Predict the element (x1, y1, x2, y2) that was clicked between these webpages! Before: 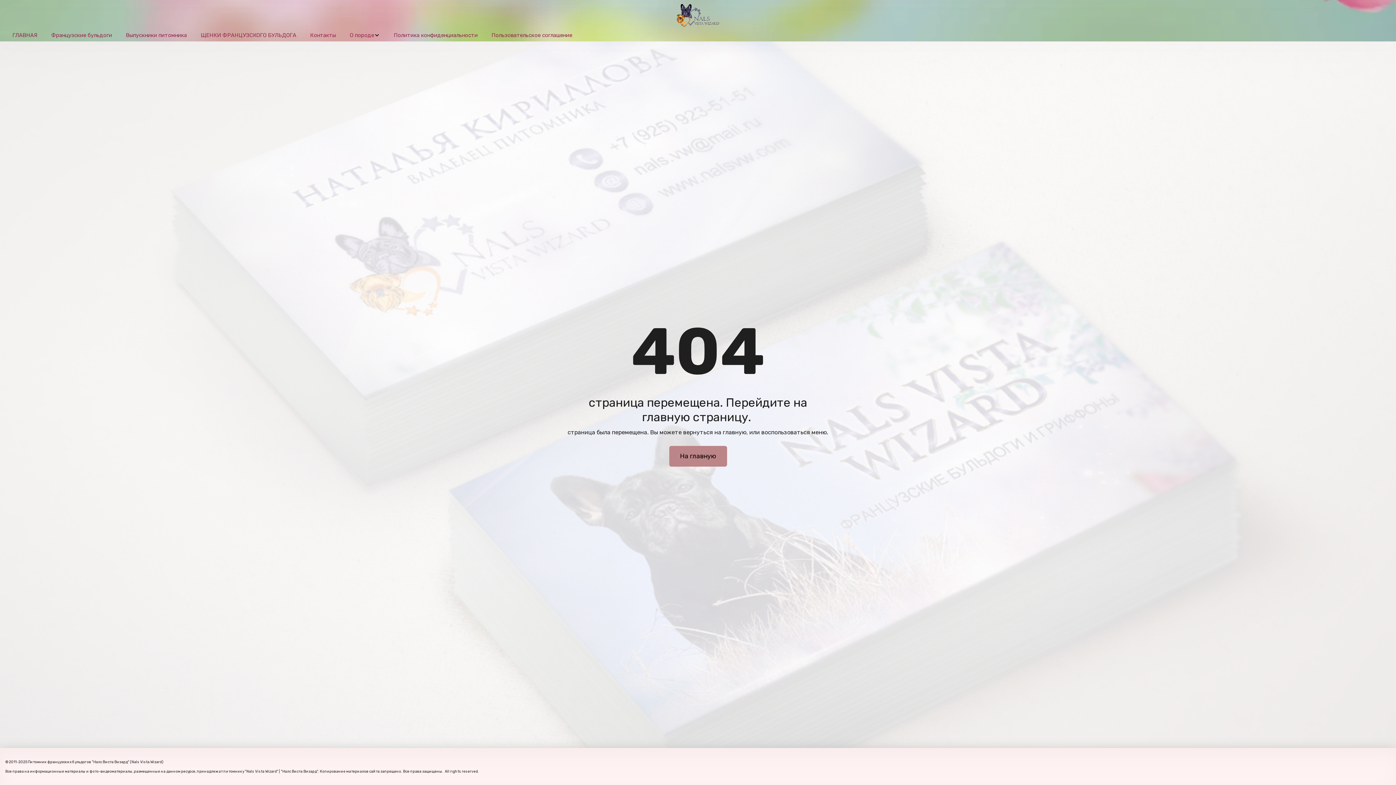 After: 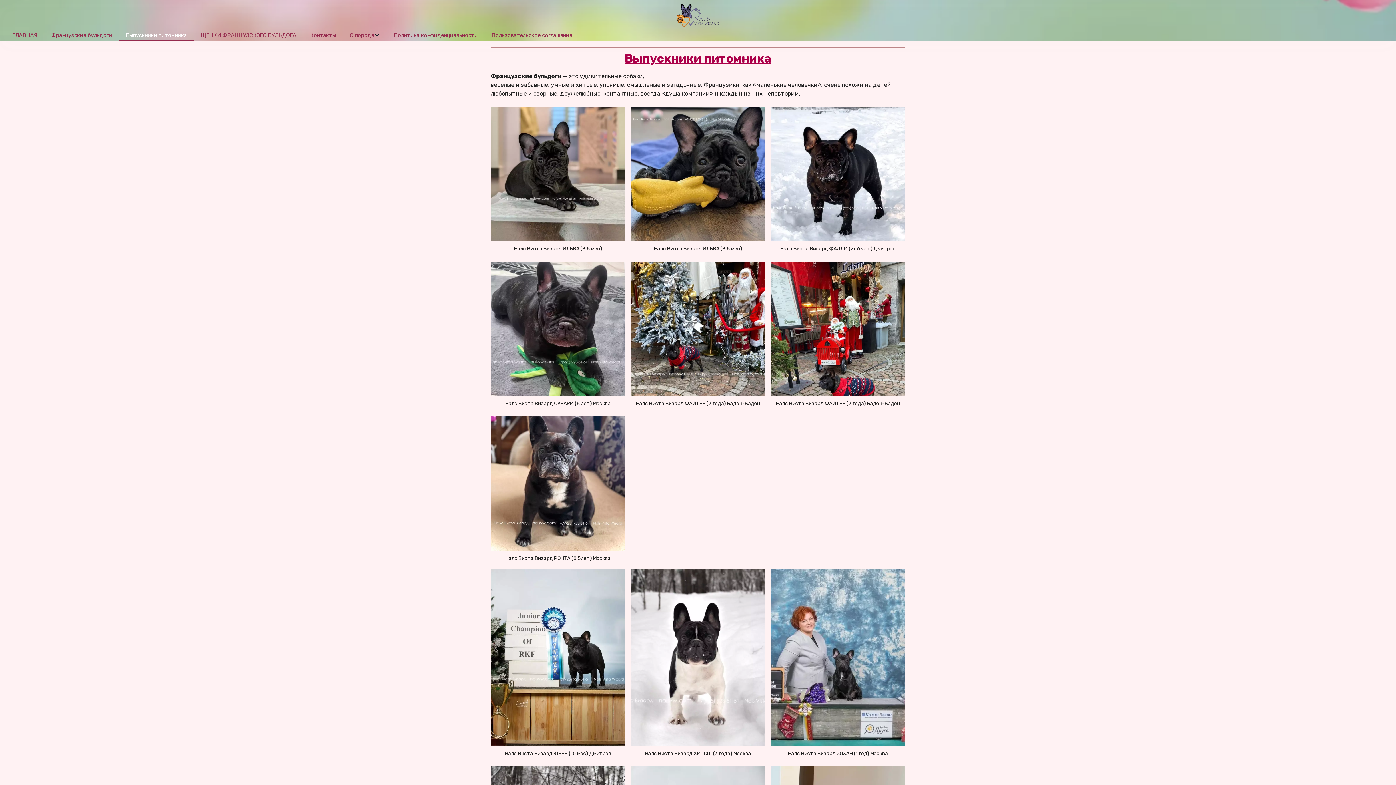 Action: bbox: (125, 31, 186, 39) label: Выпускники питомника